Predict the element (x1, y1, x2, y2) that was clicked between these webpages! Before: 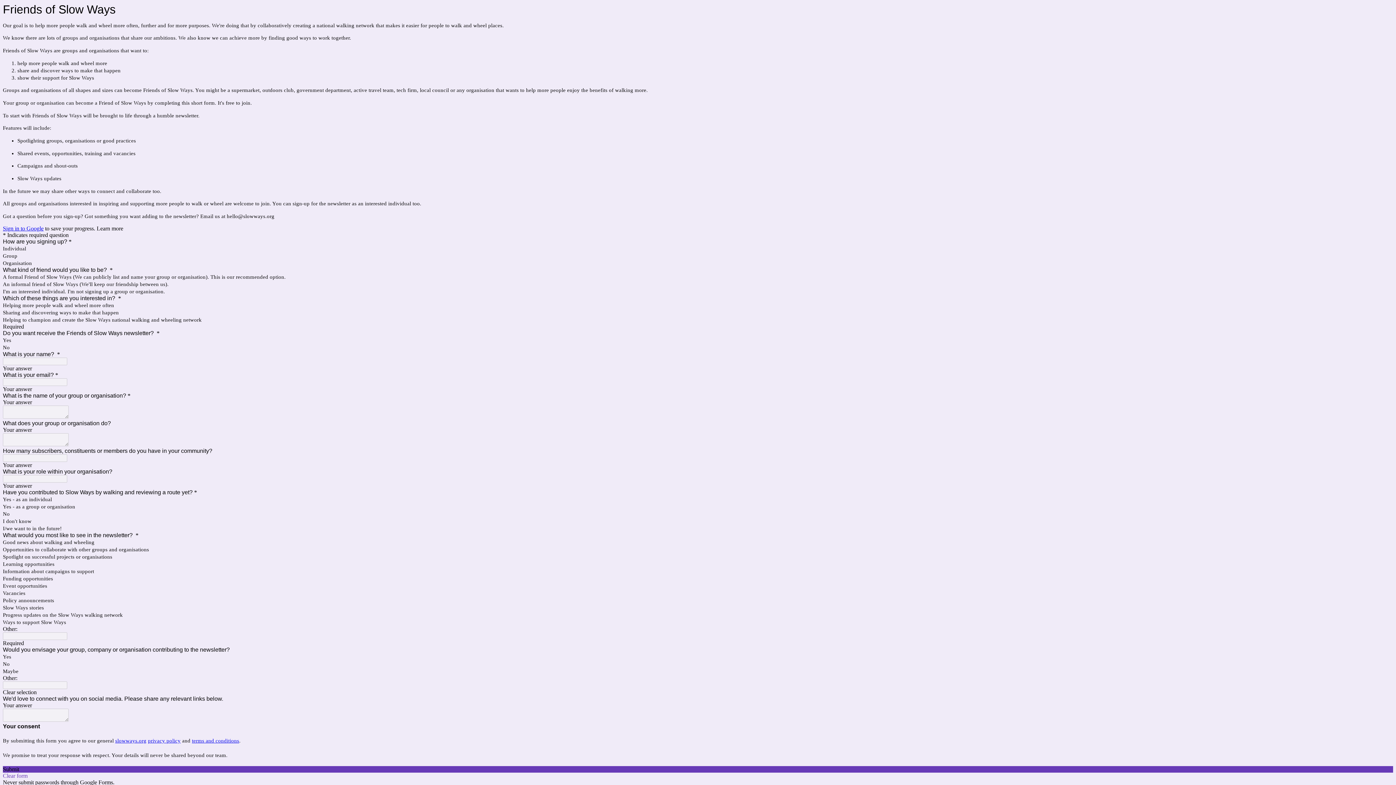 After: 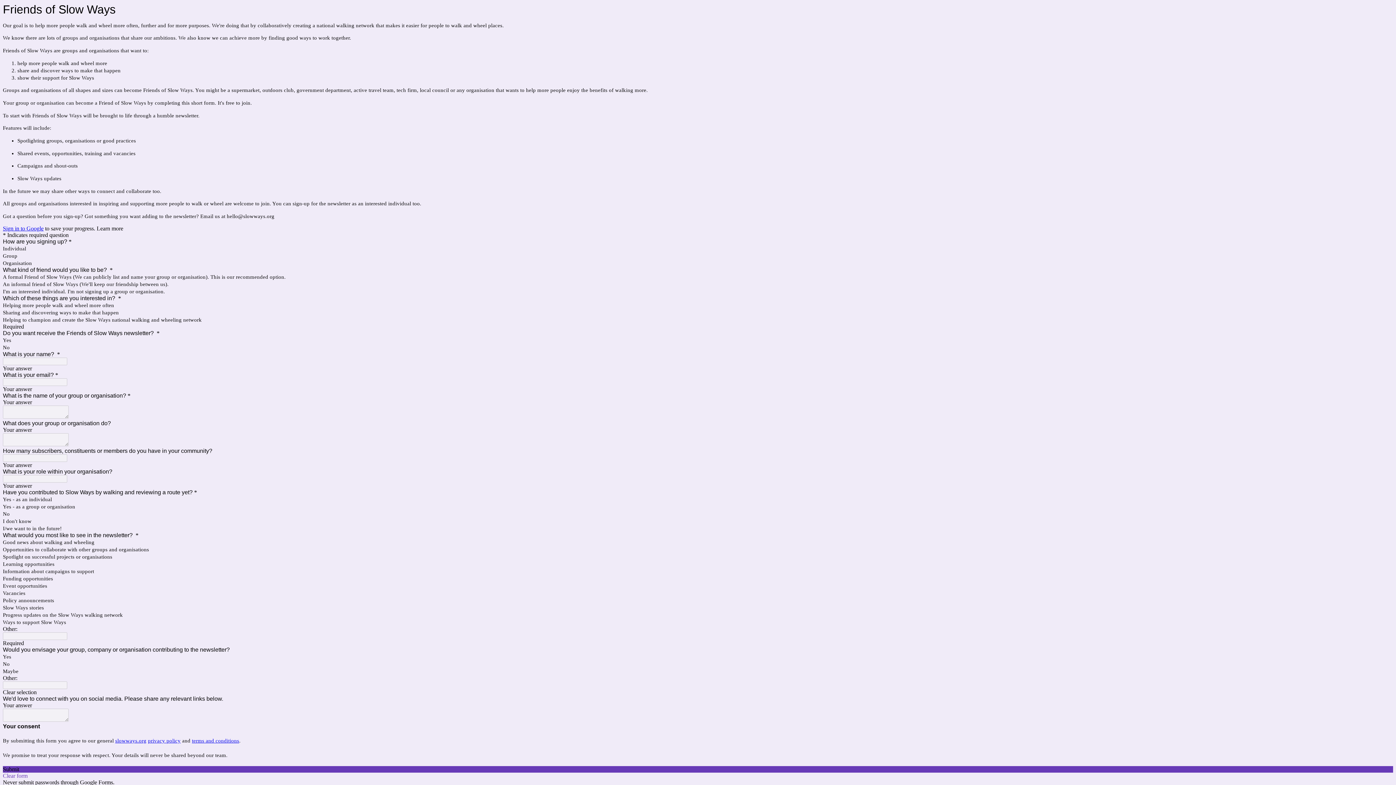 Action: label: privacy policy bbox: (148, 738, 180, 743)